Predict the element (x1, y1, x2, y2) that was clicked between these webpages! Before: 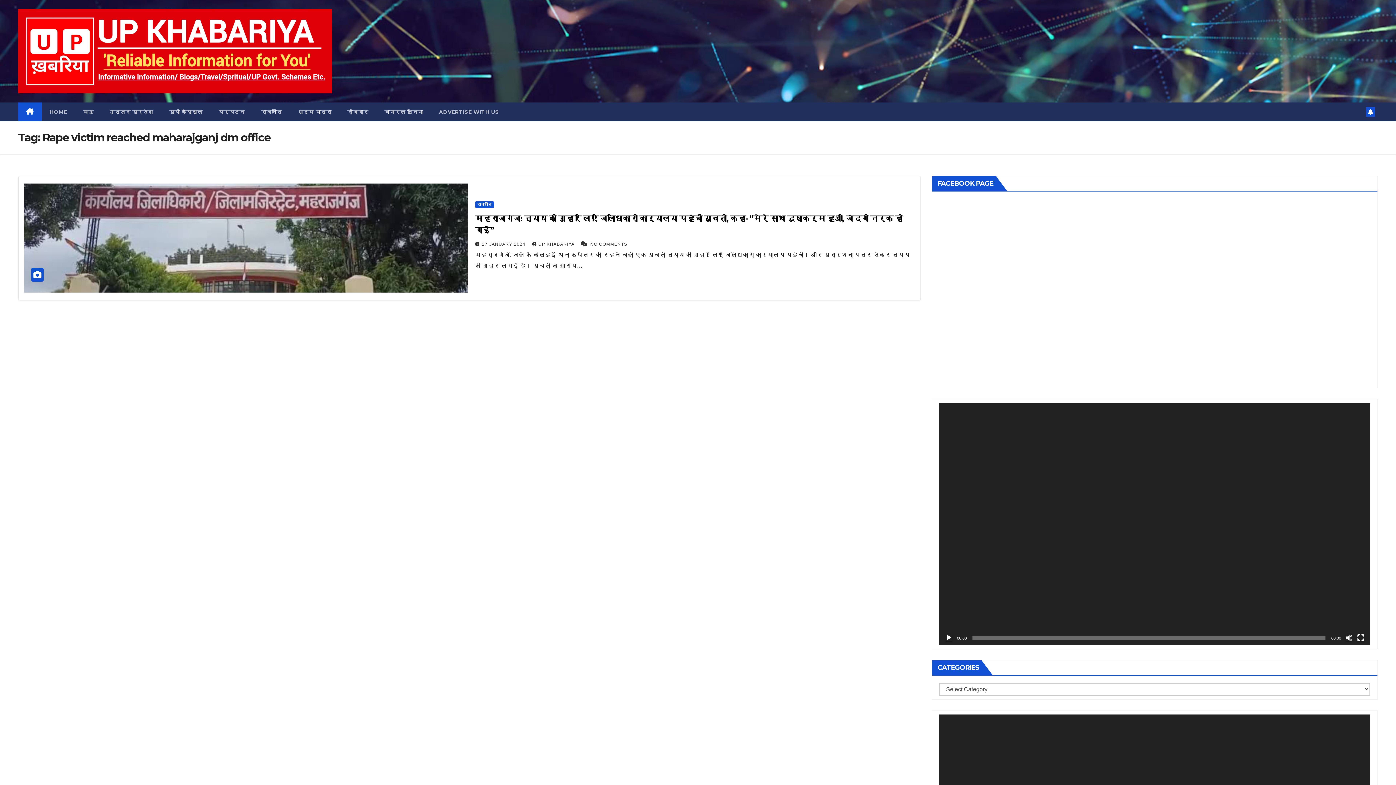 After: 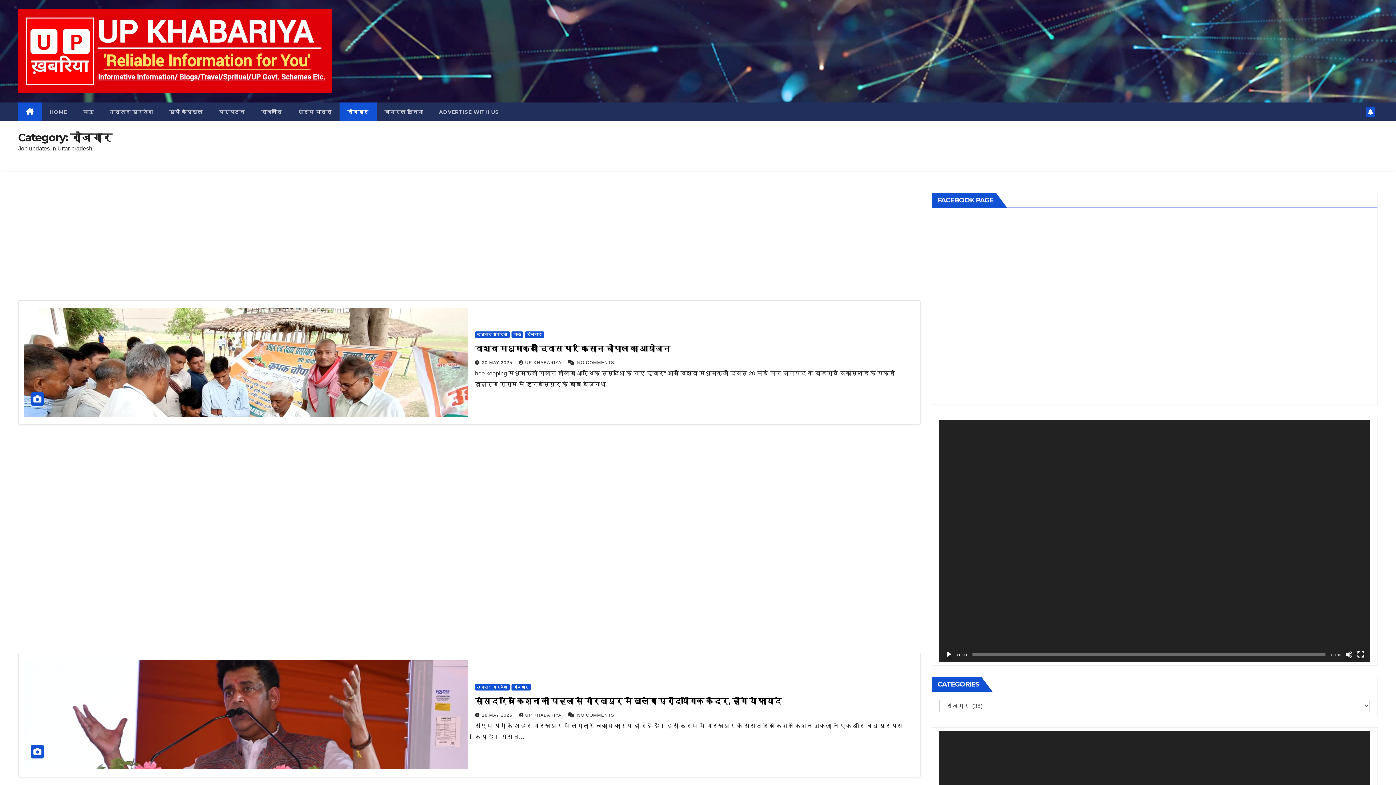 Action: bbox: (339, 102, 376, 121) label: रोजगार